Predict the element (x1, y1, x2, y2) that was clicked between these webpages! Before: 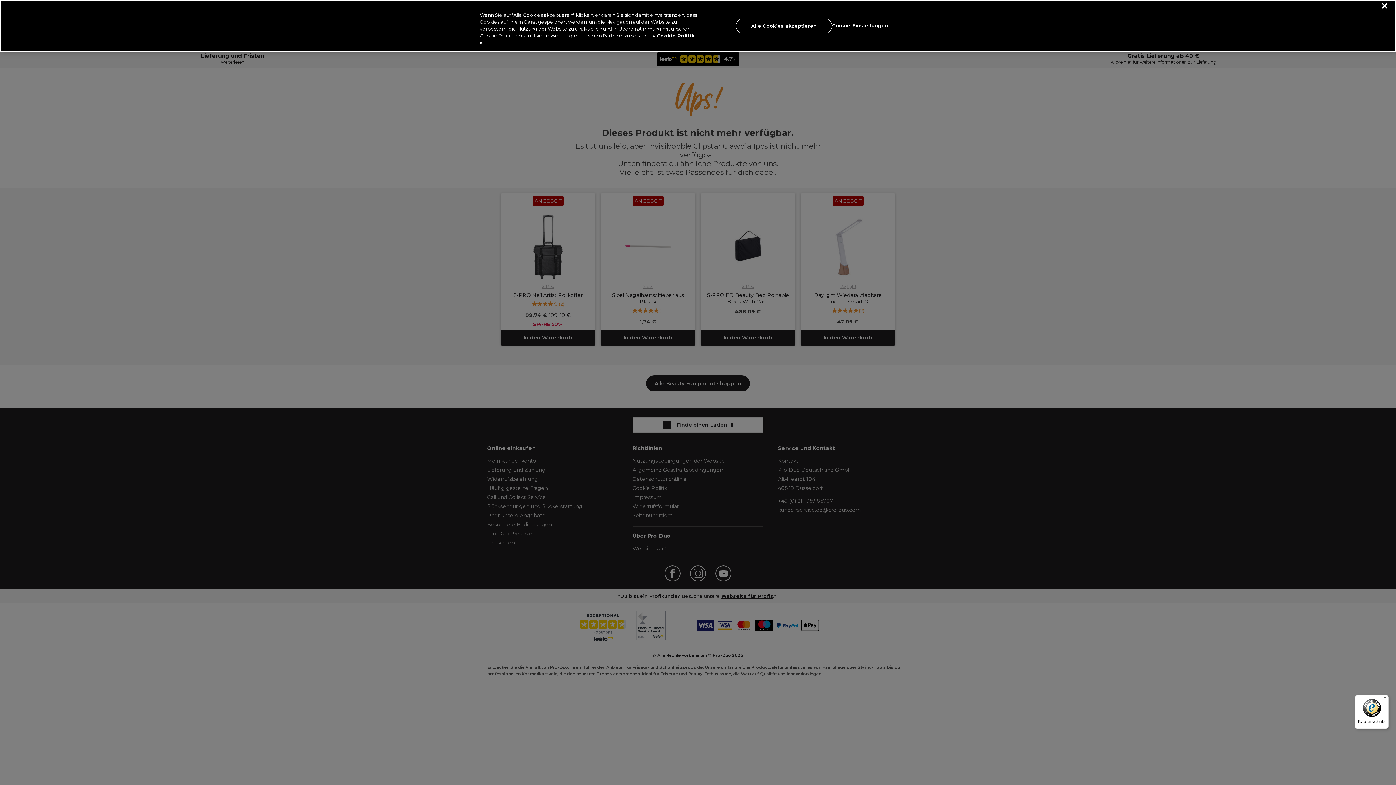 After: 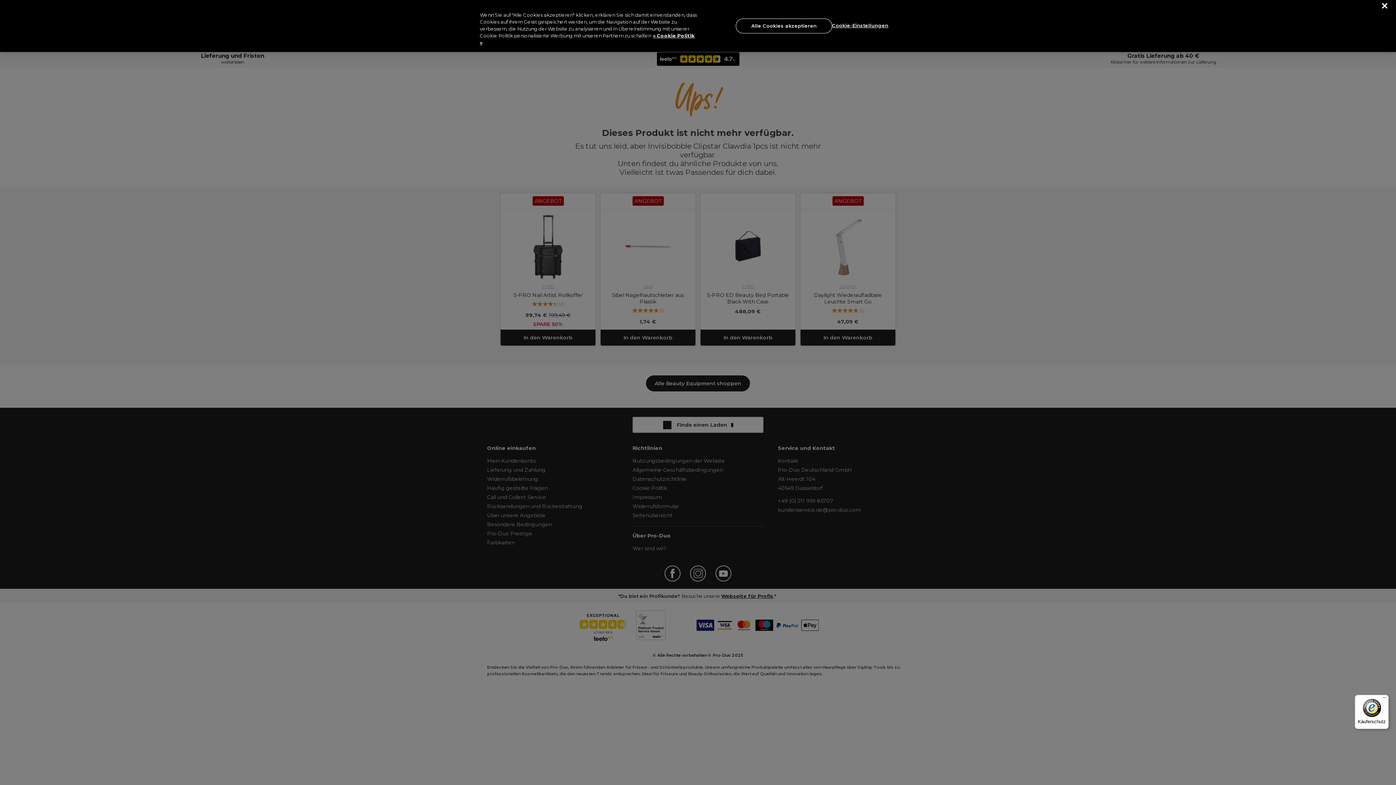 Action: bbox: (1355, 695, 1389, 729) label: Käuferschutz